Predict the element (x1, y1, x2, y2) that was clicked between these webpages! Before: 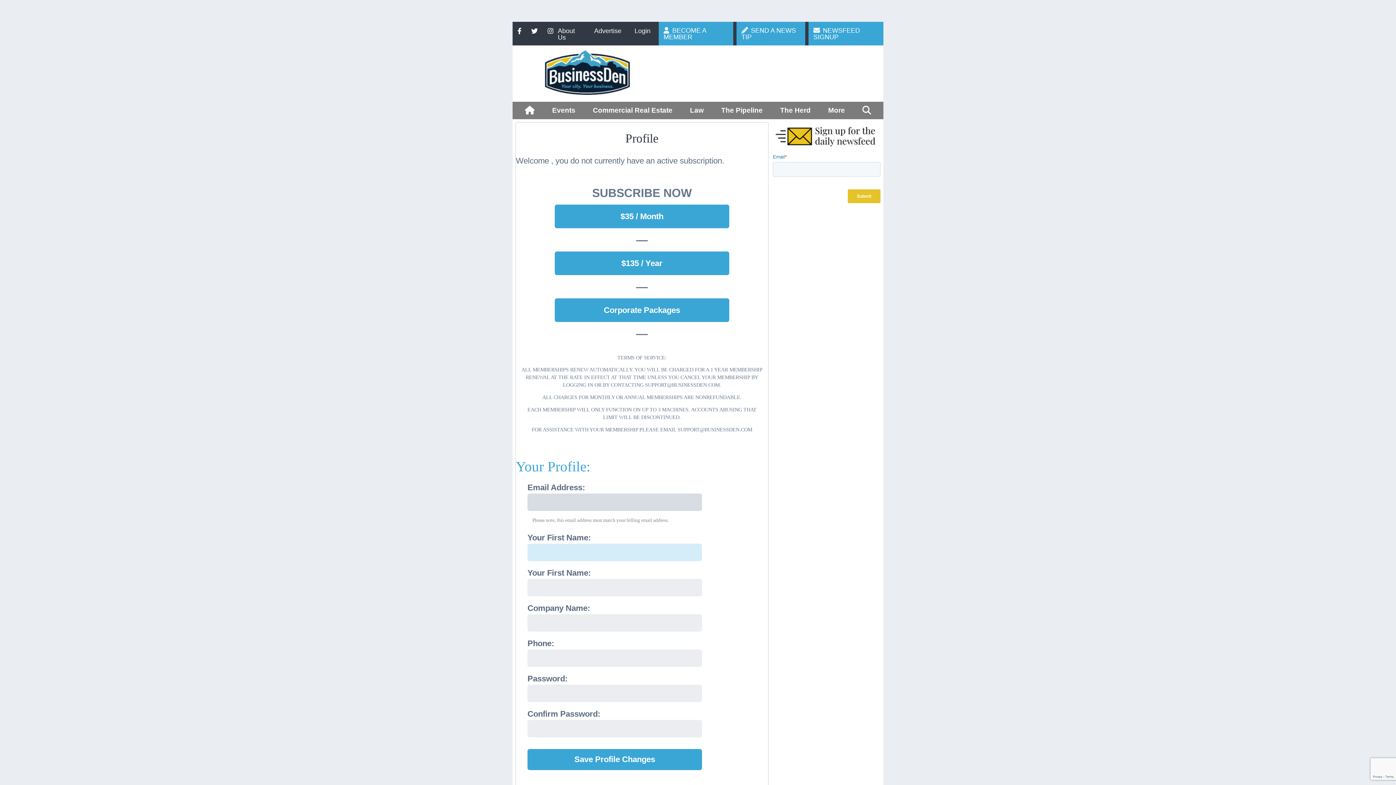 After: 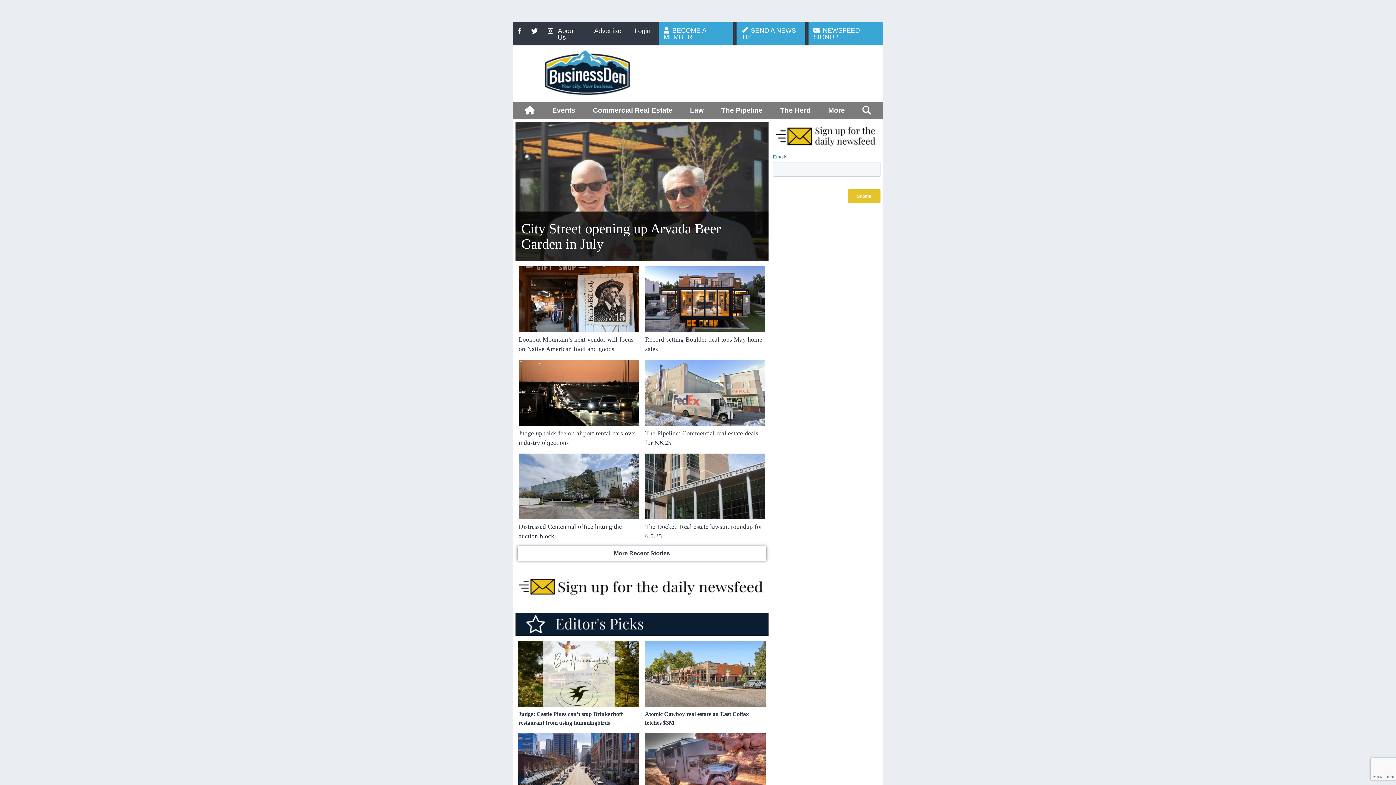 Action: bbox: (519, 101, 540, 119)